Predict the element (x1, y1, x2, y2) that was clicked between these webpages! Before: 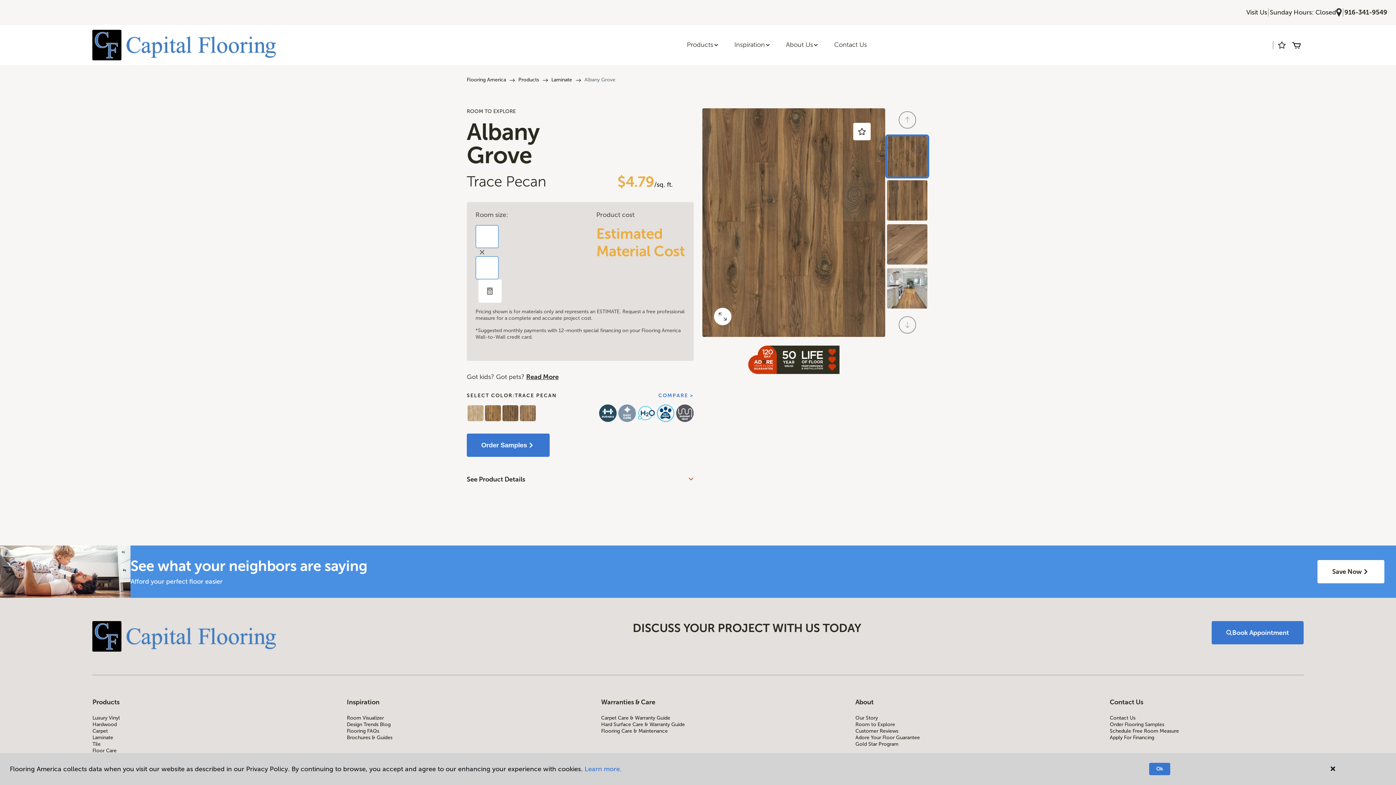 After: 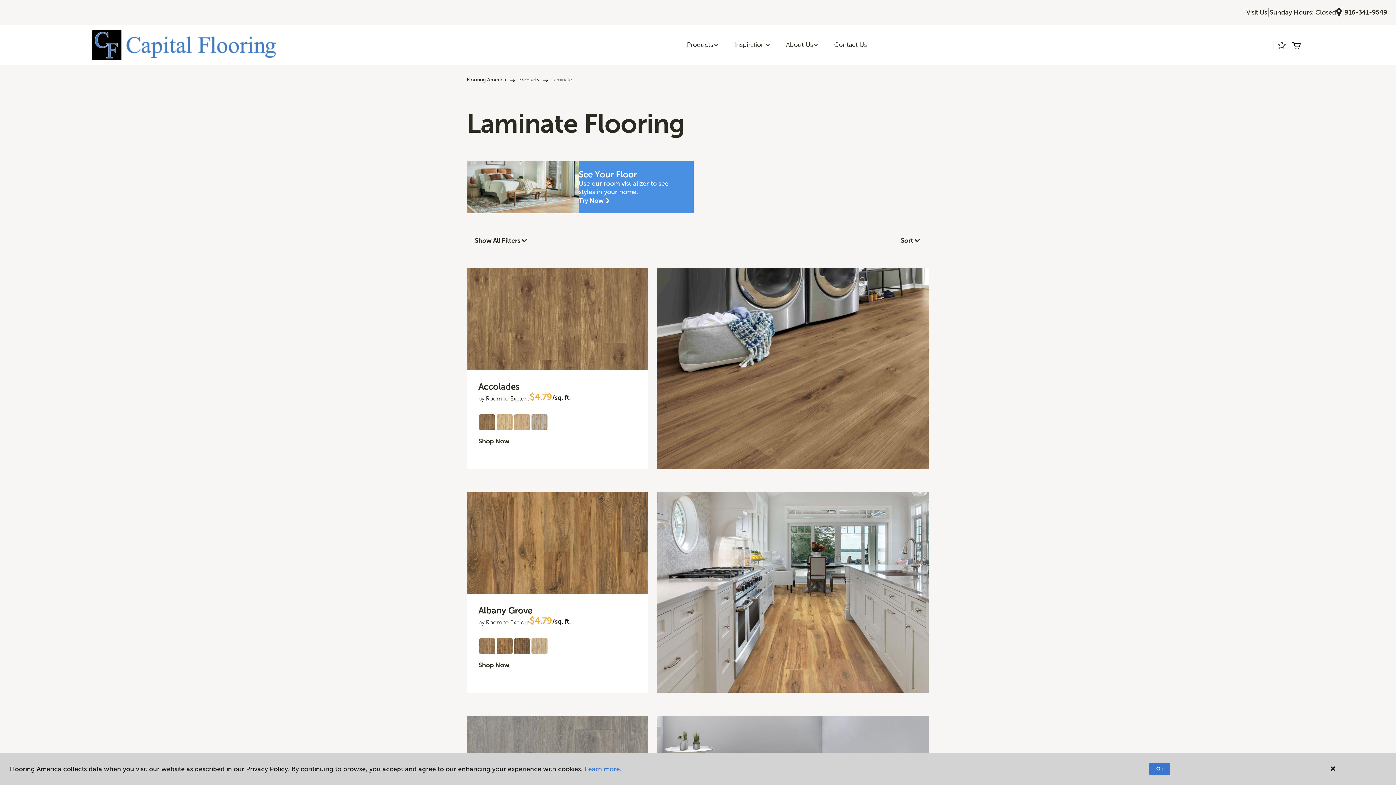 Action: label: Laminate bbox: (551, 76, 572, 82)